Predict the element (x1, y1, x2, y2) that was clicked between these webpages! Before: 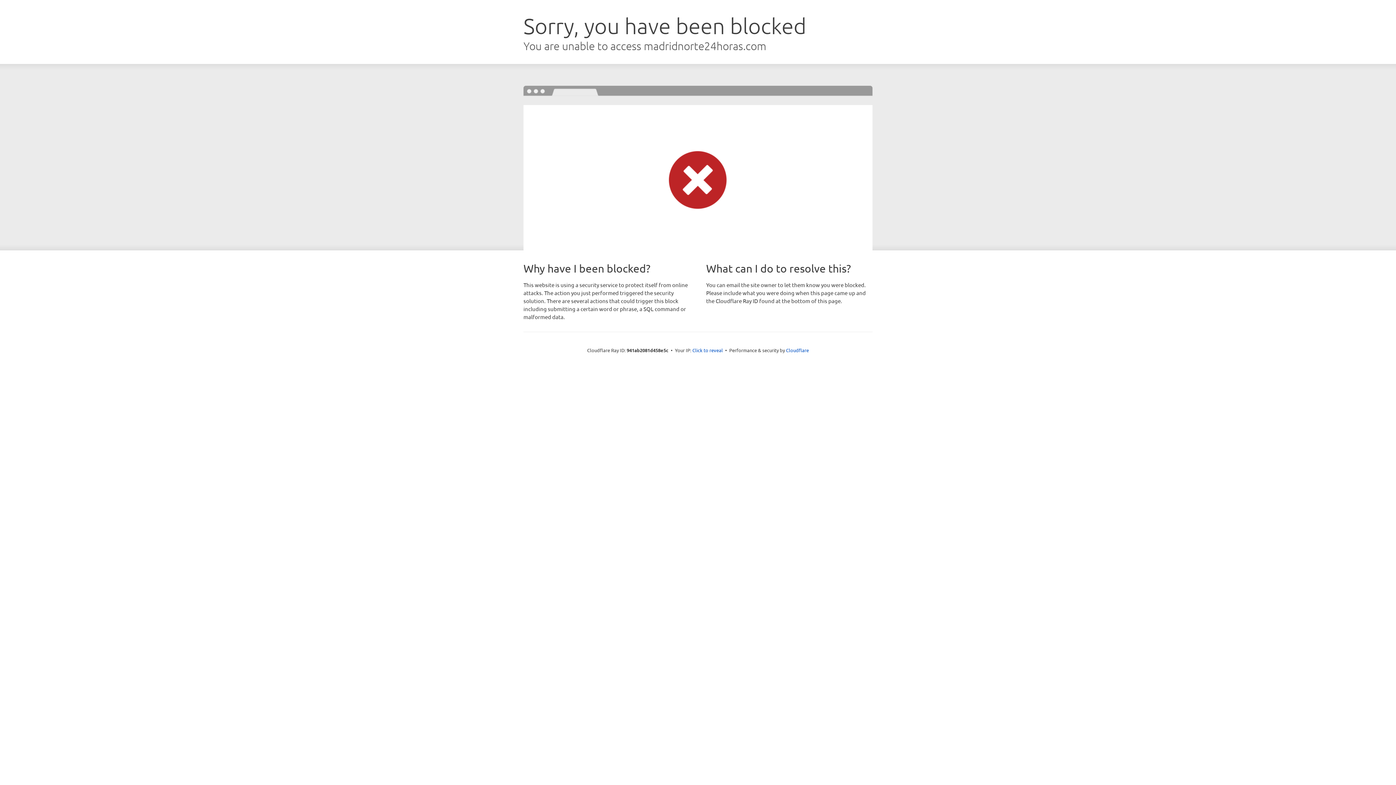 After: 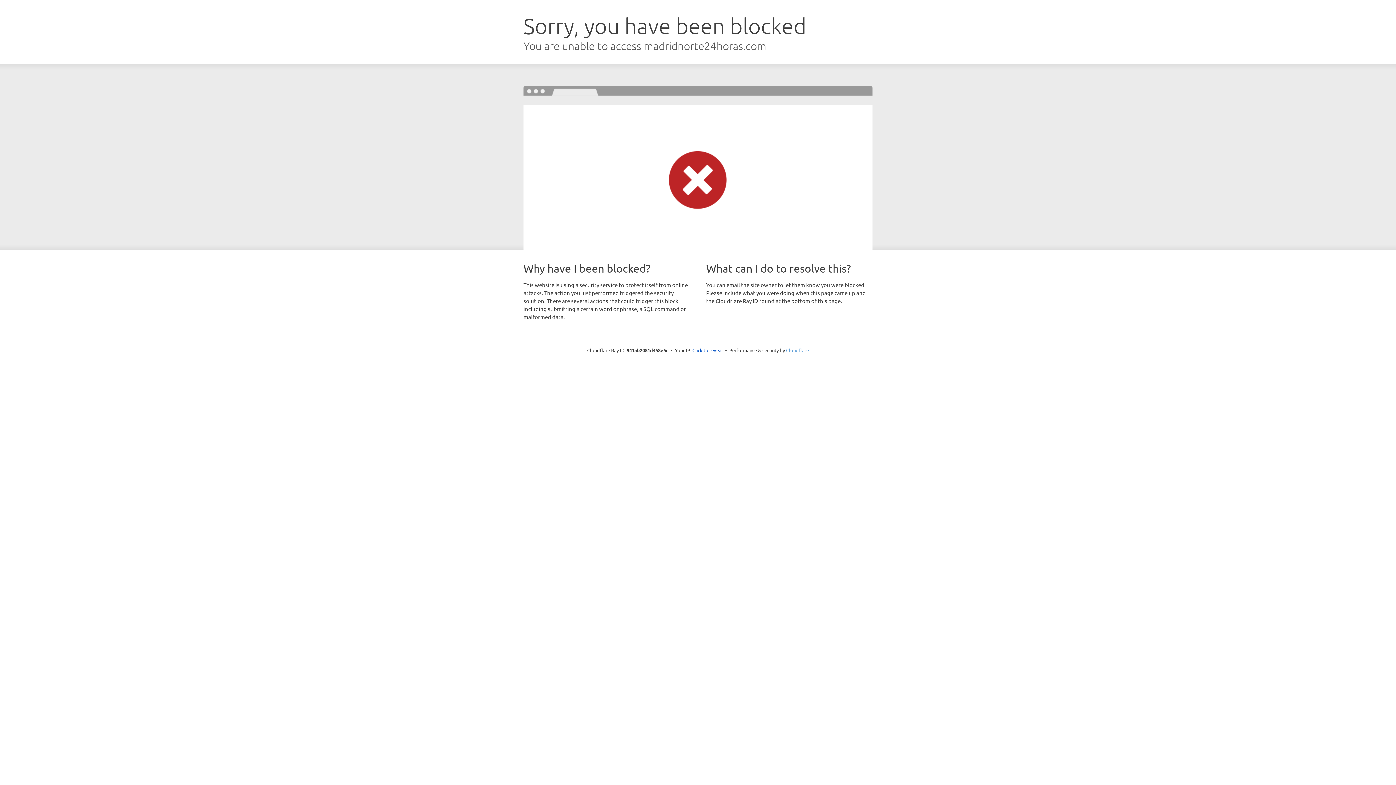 Action: bbox: (786, 347, 809, 353) label: Cloudflare